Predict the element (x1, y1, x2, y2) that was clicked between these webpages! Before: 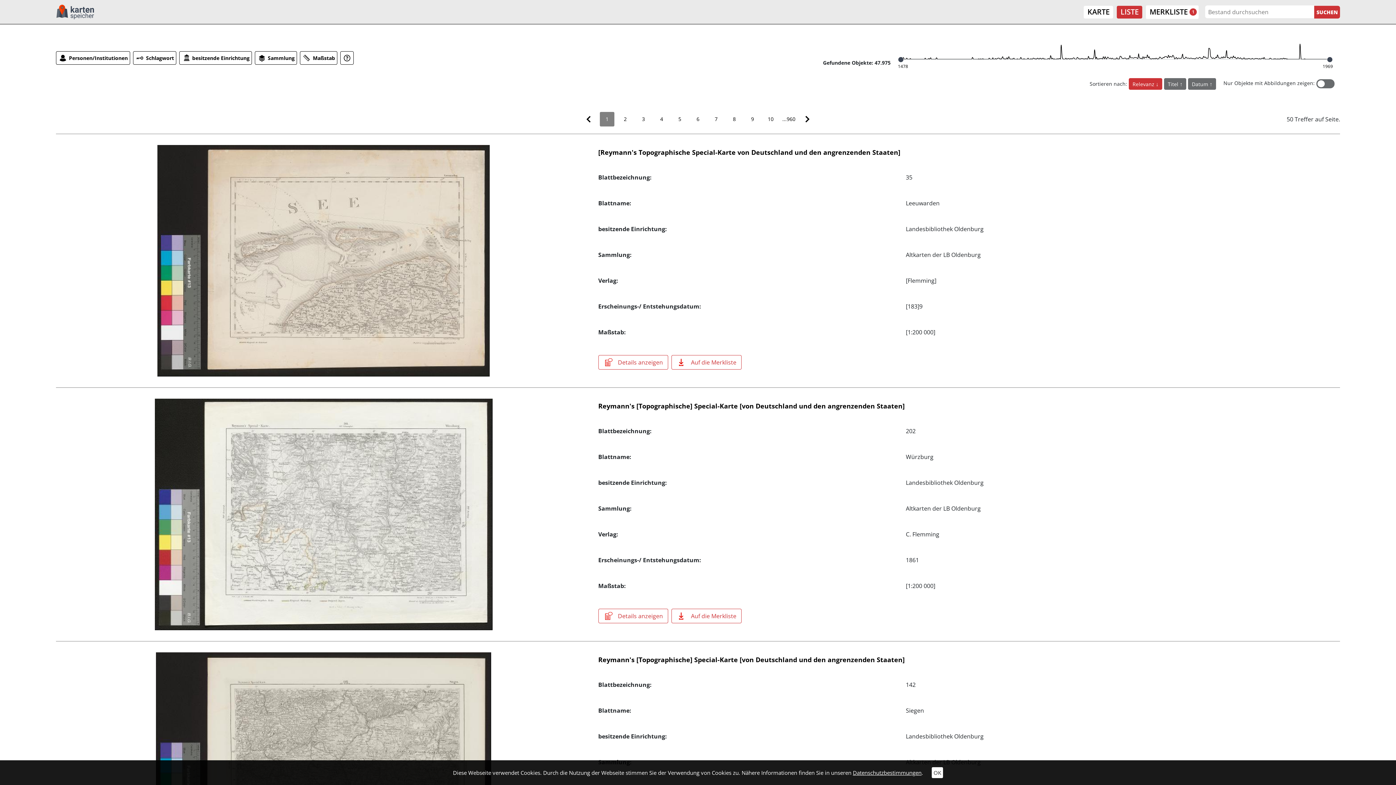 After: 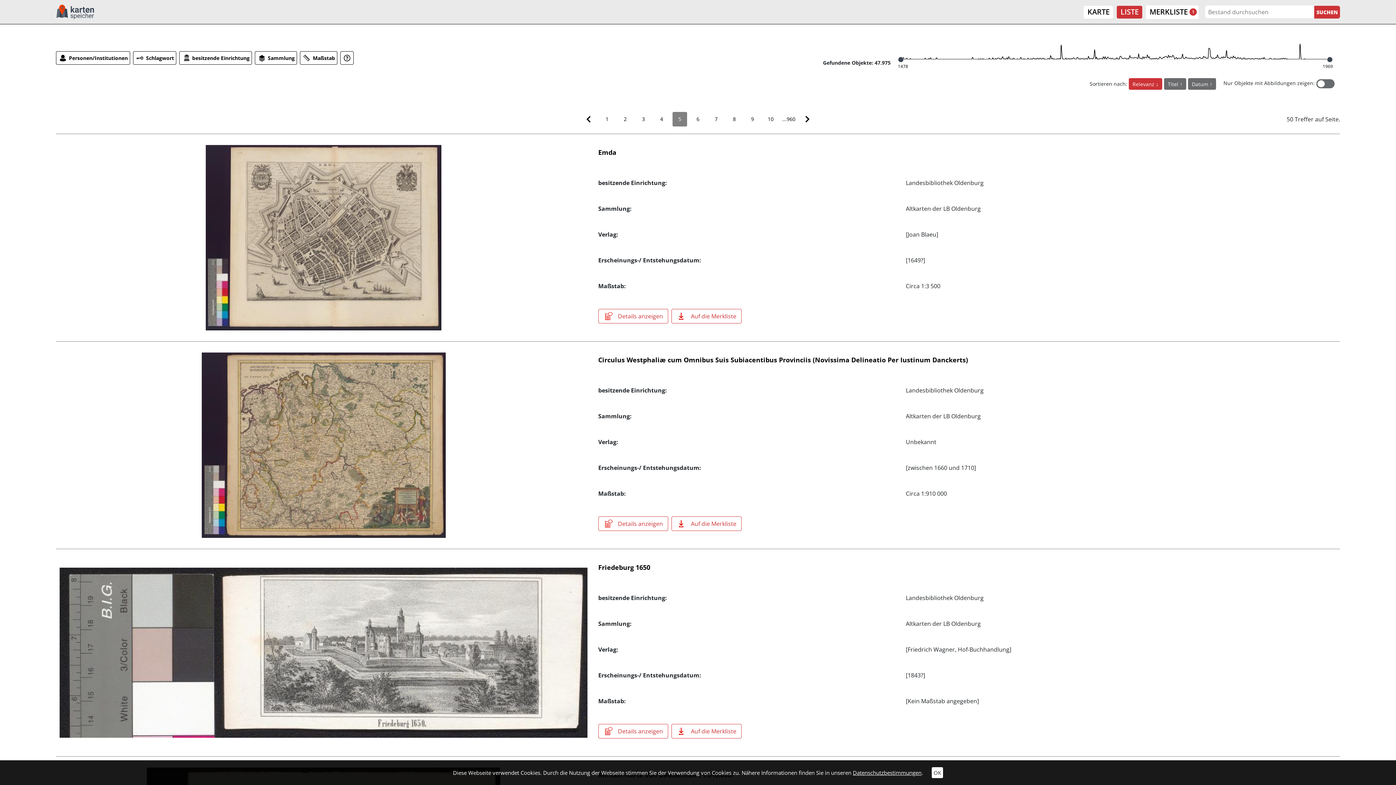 Action: bbox: (672, 112, 687, 126) label: 5